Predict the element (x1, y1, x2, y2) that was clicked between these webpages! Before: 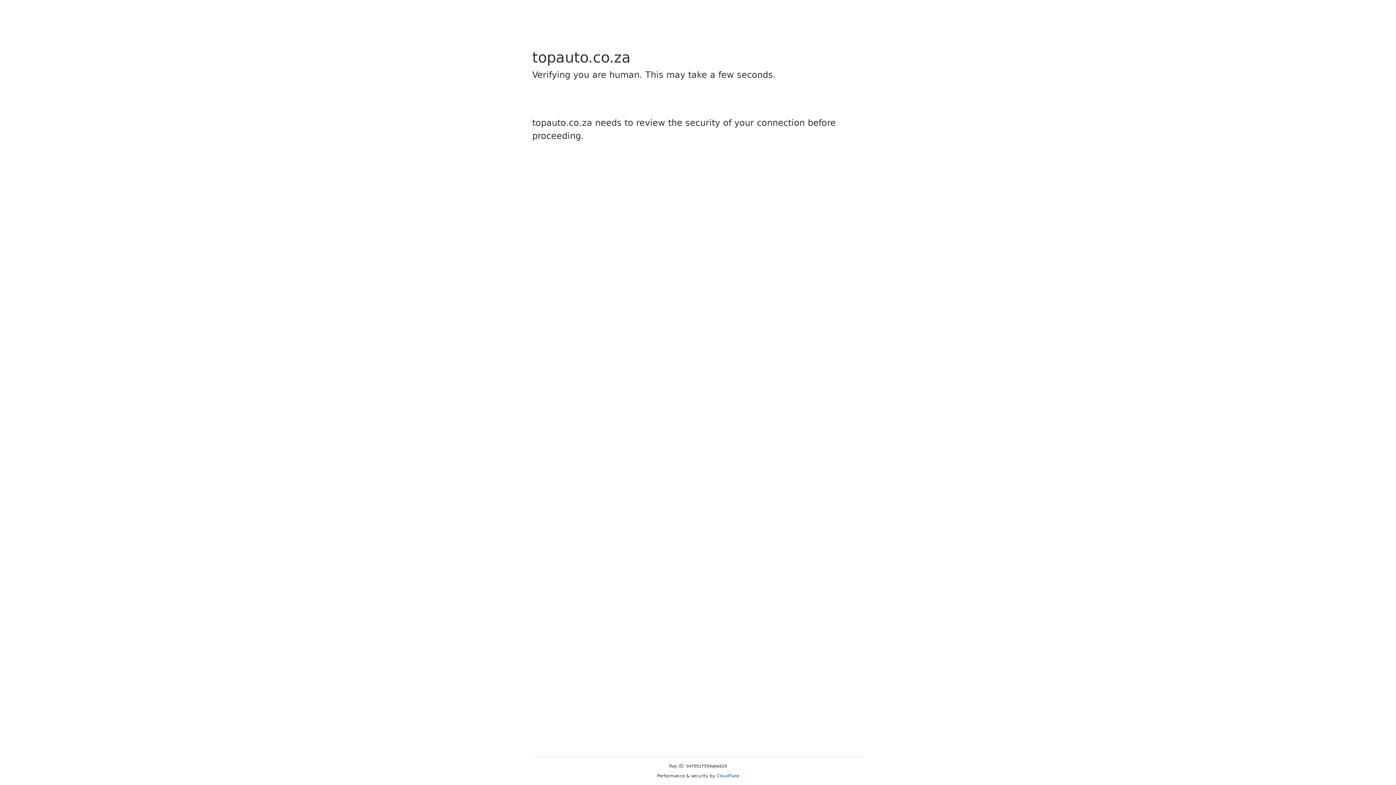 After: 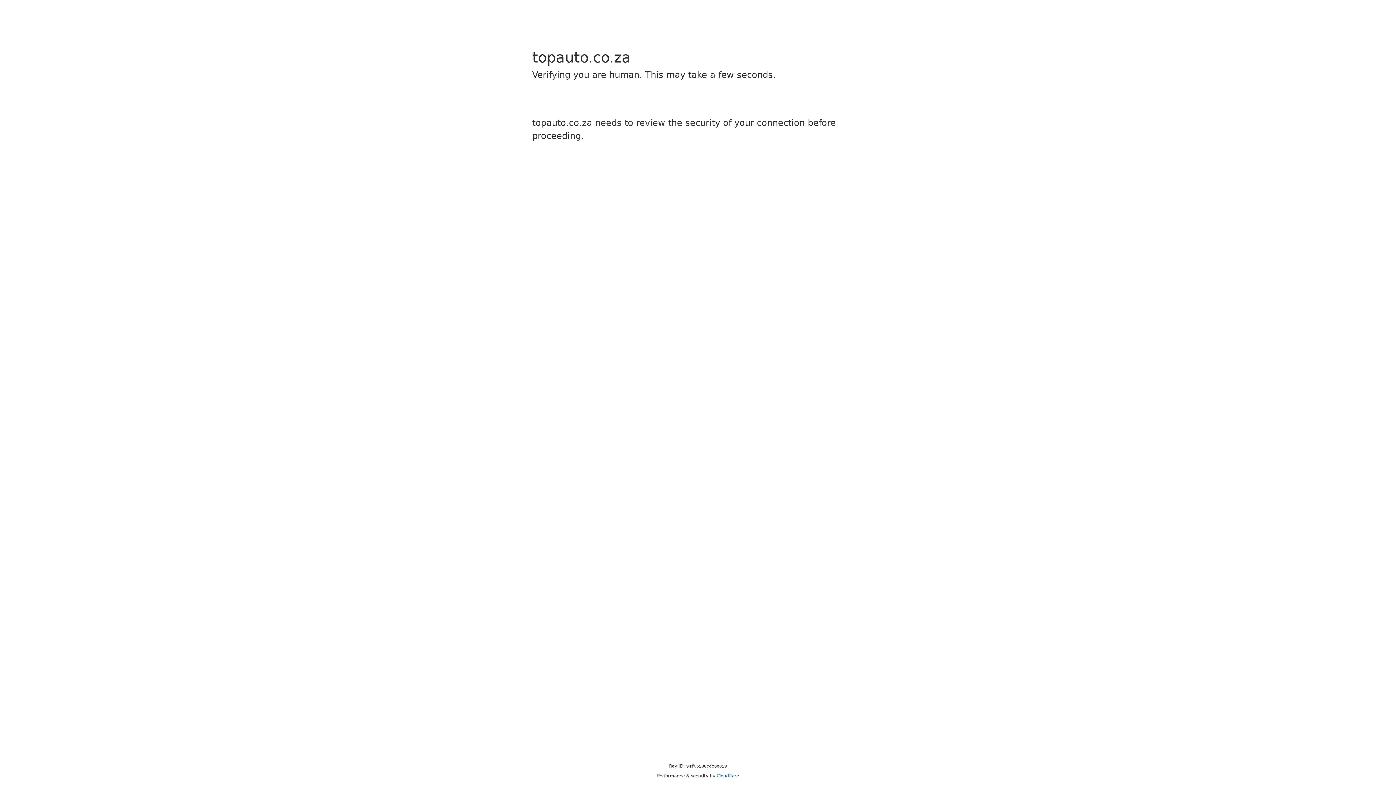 Action: label: Cloudflare bbox: (716, 773, 739, 778)